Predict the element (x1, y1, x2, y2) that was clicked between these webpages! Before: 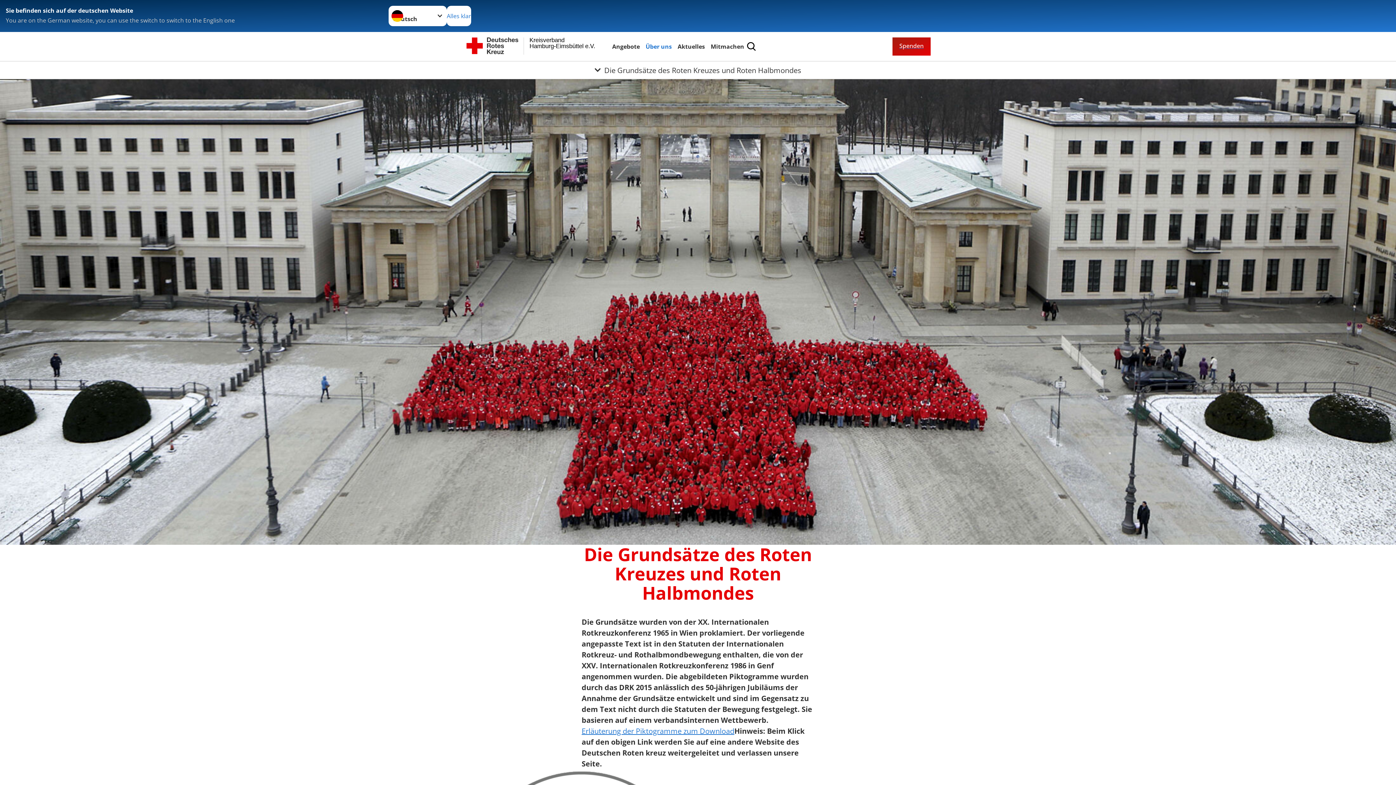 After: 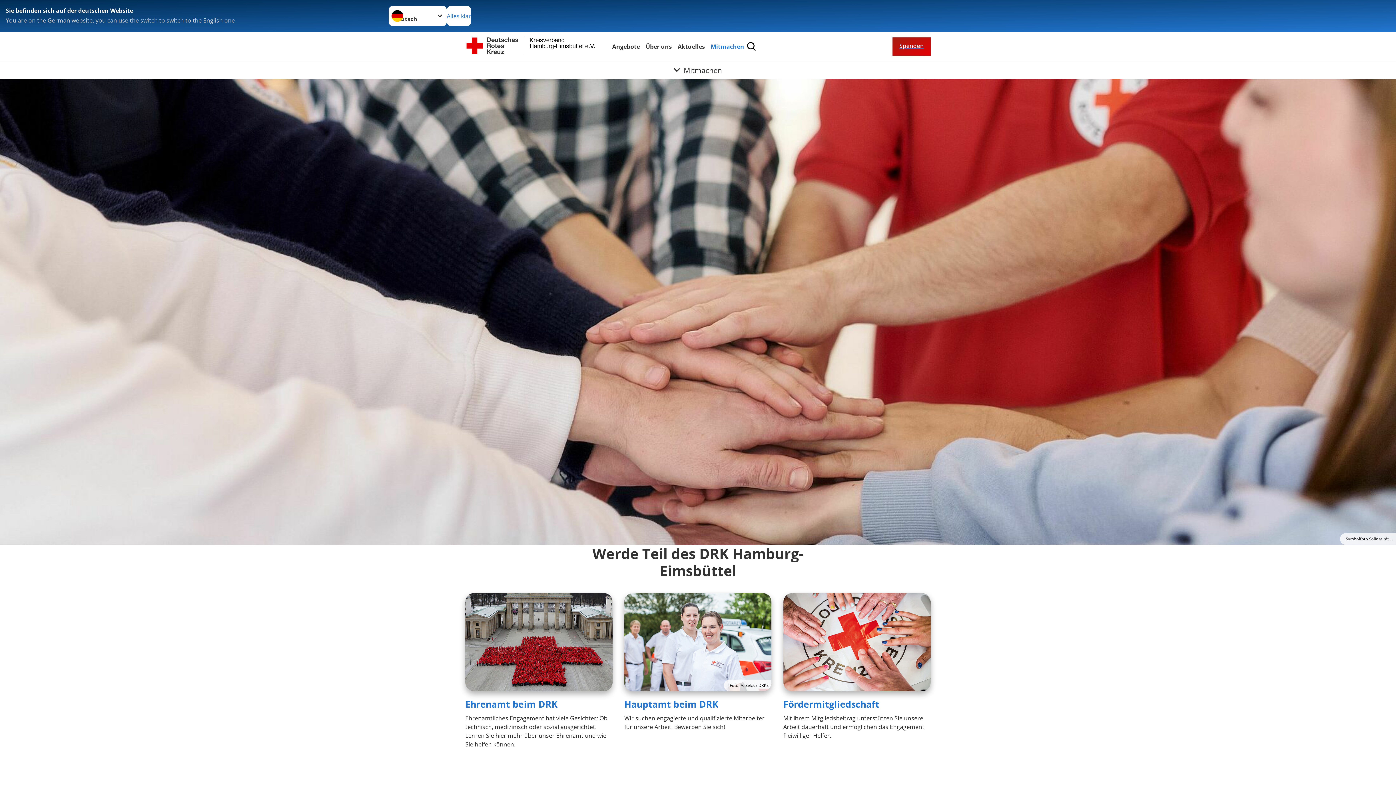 Action: bbox: (709, 41, 745, 51) label: Mitmachen